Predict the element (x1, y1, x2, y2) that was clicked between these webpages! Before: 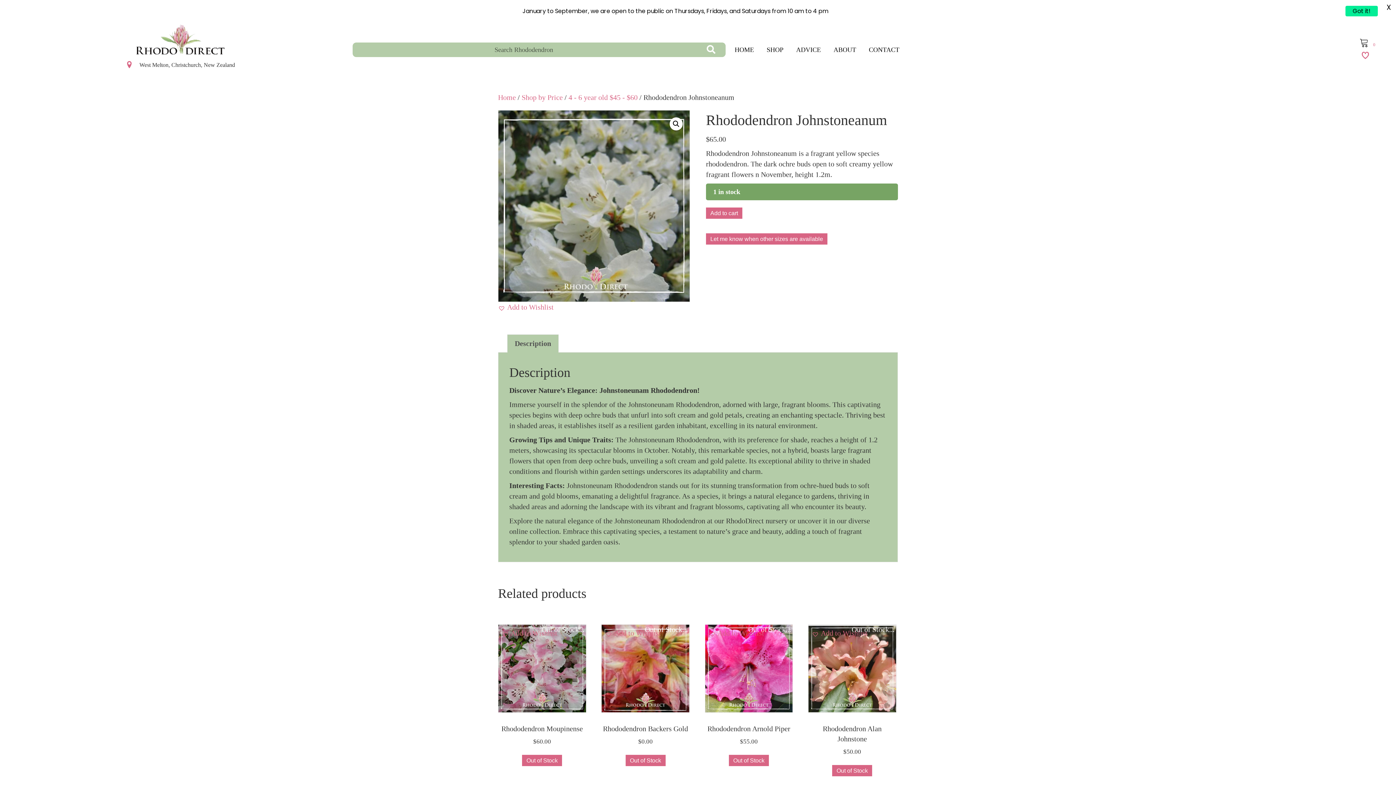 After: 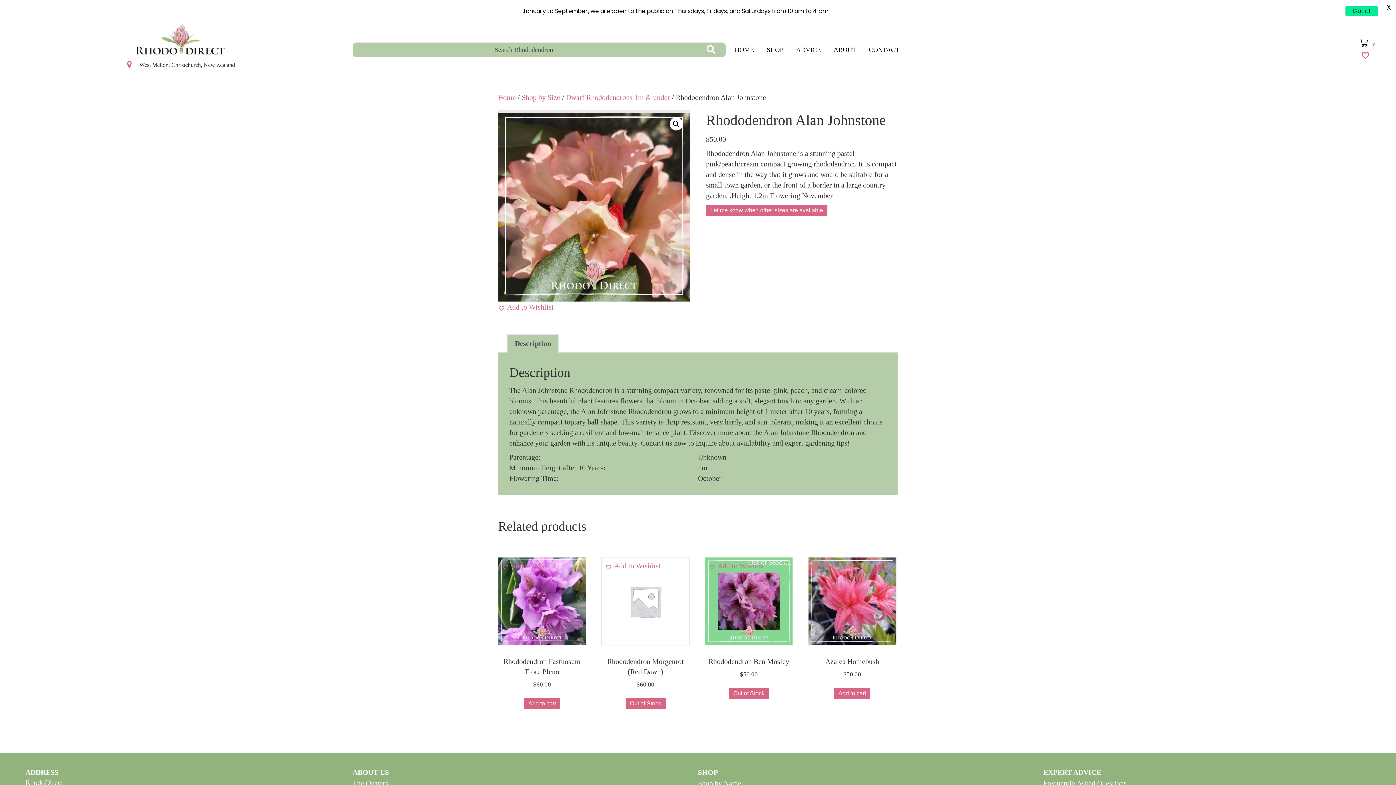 Action: label: Out of Stock...
Rhododendron Alan Johnstone
$50.00 bbox: (808, 624, 896, 756)